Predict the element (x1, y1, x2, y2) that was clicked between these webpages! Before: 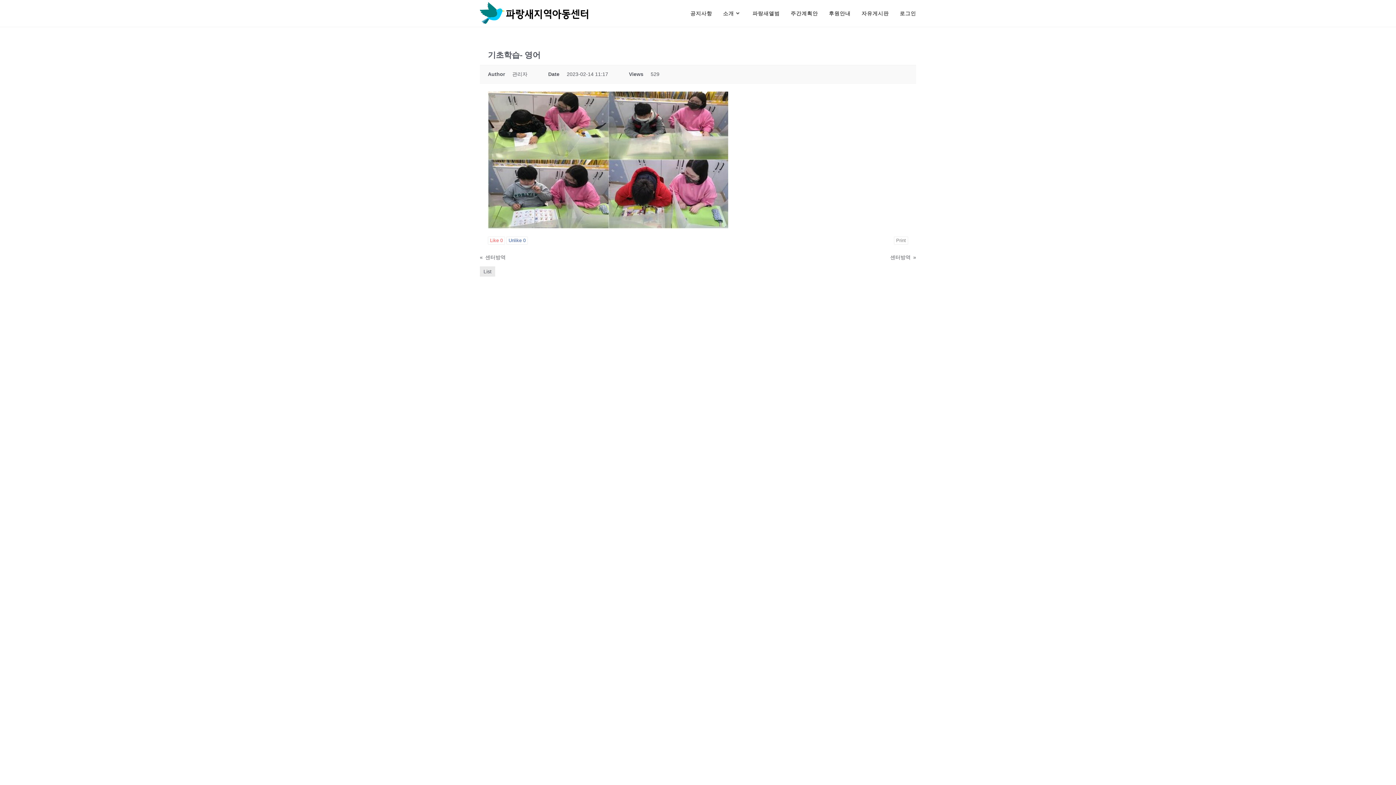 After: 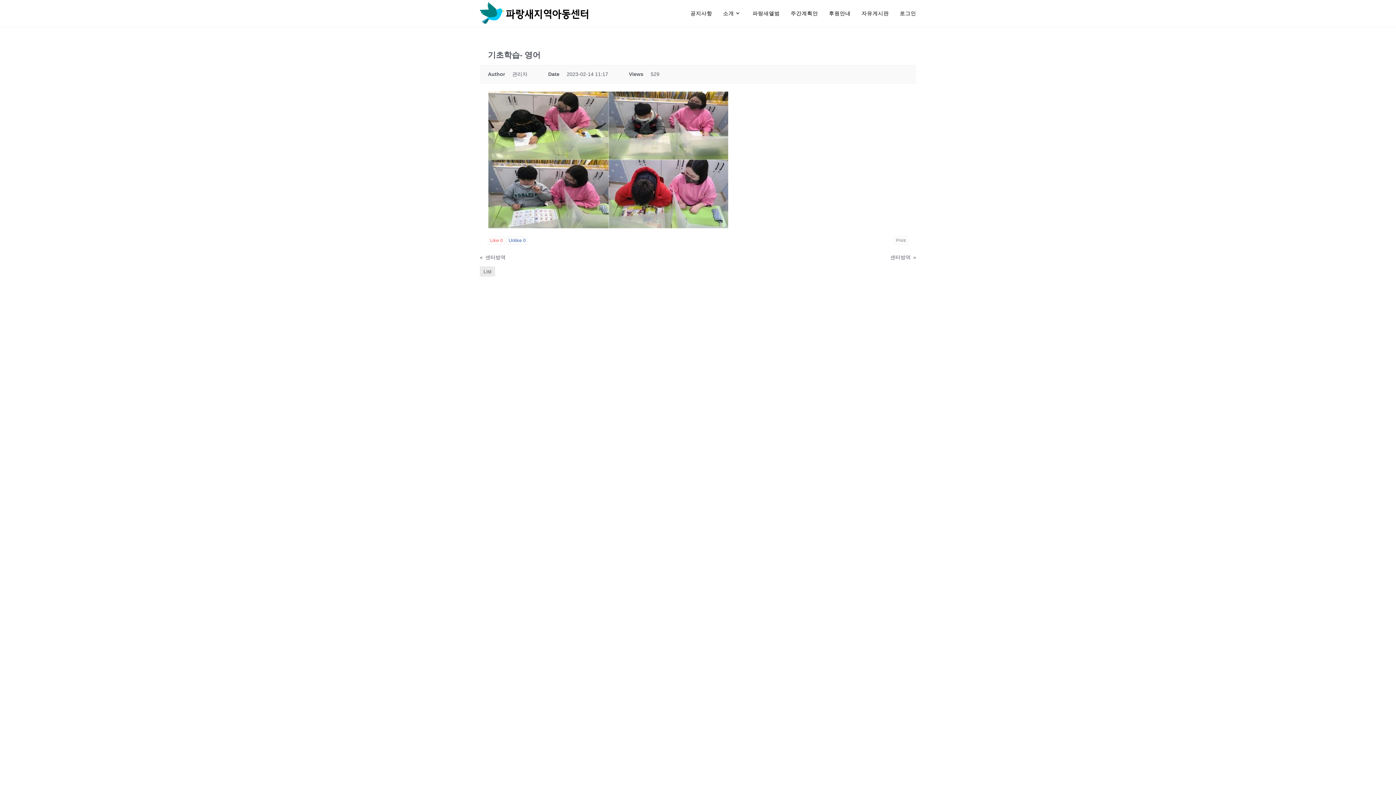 Action: label: Like 0 bbox: (488, 236, 505, 244)